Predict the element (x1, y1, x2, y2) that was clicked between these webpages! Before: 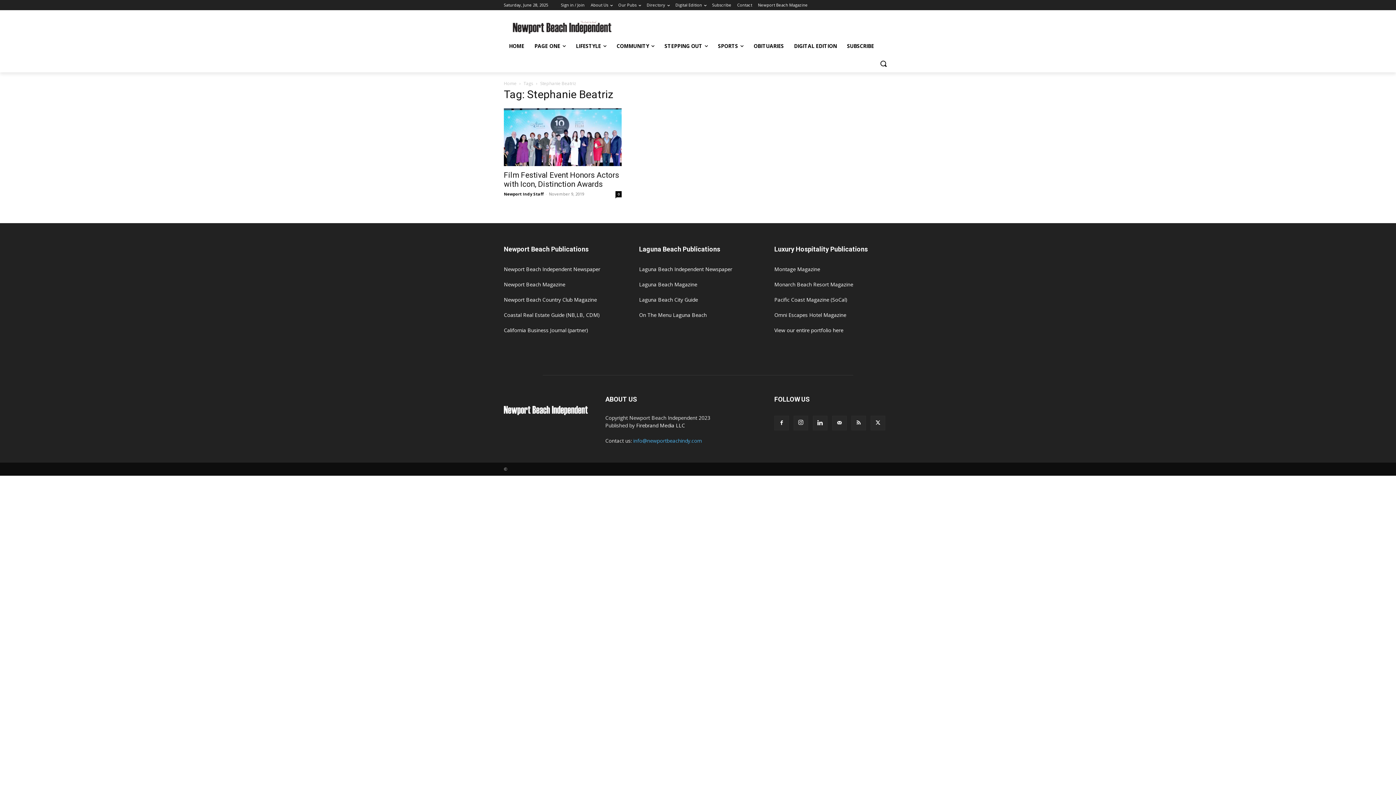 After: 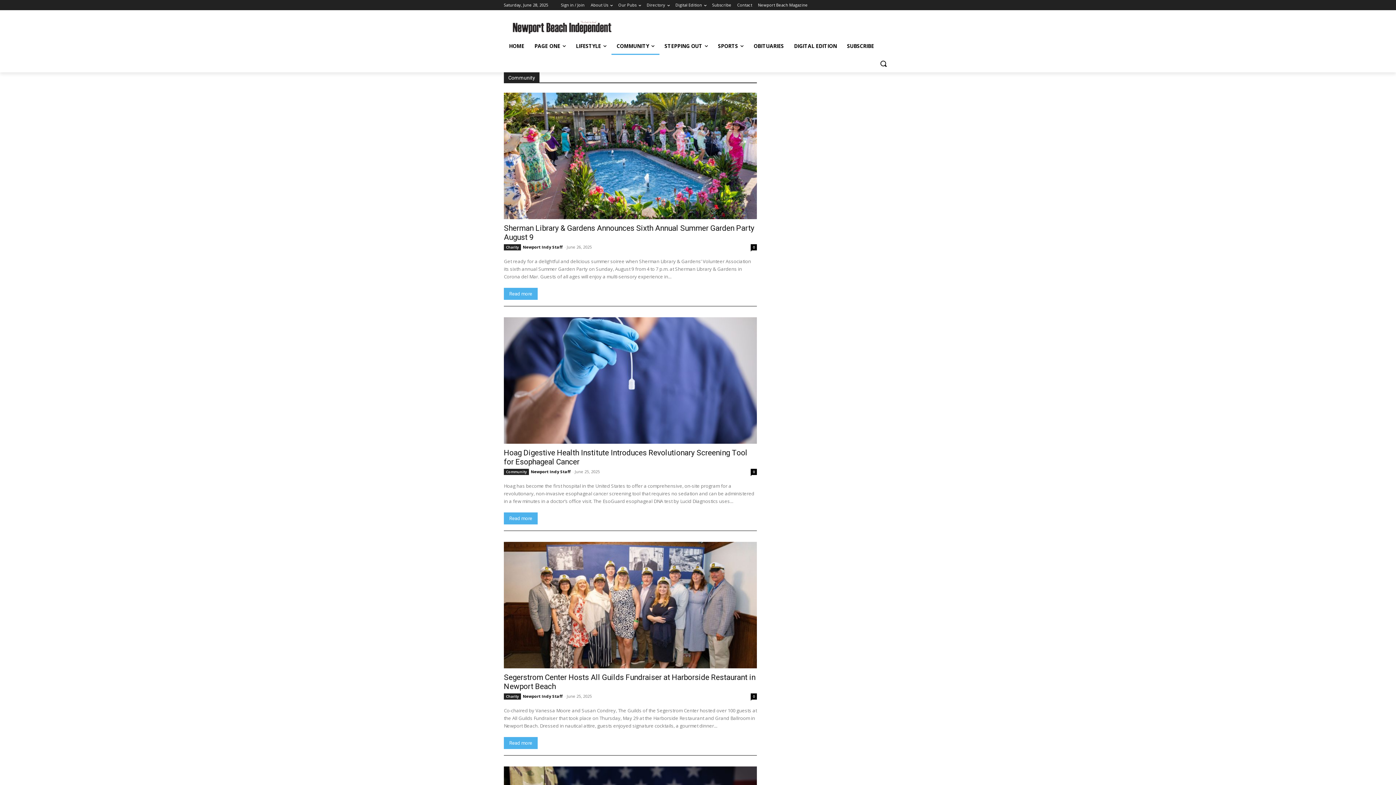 Action: bbox: (611, 37, 659, 54) label: COMMUNITY